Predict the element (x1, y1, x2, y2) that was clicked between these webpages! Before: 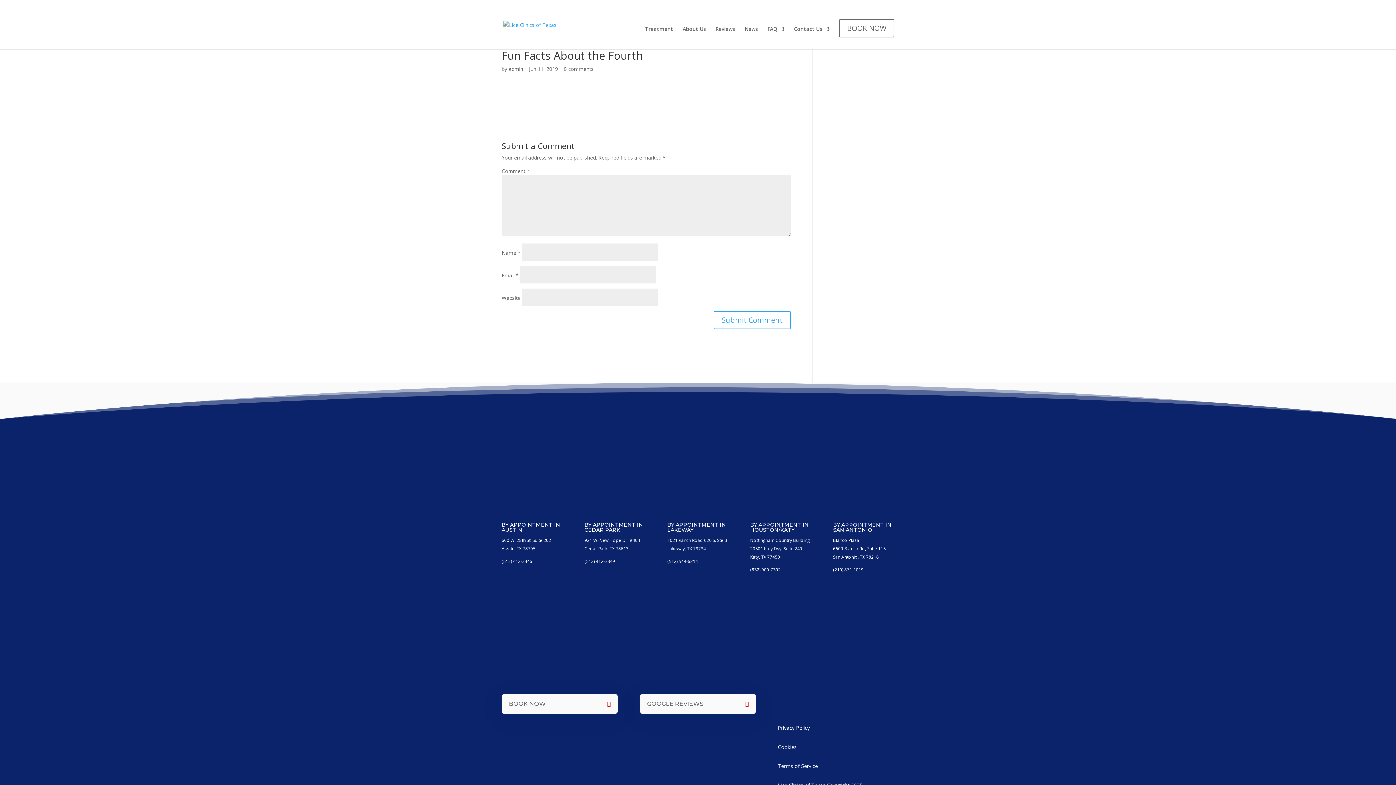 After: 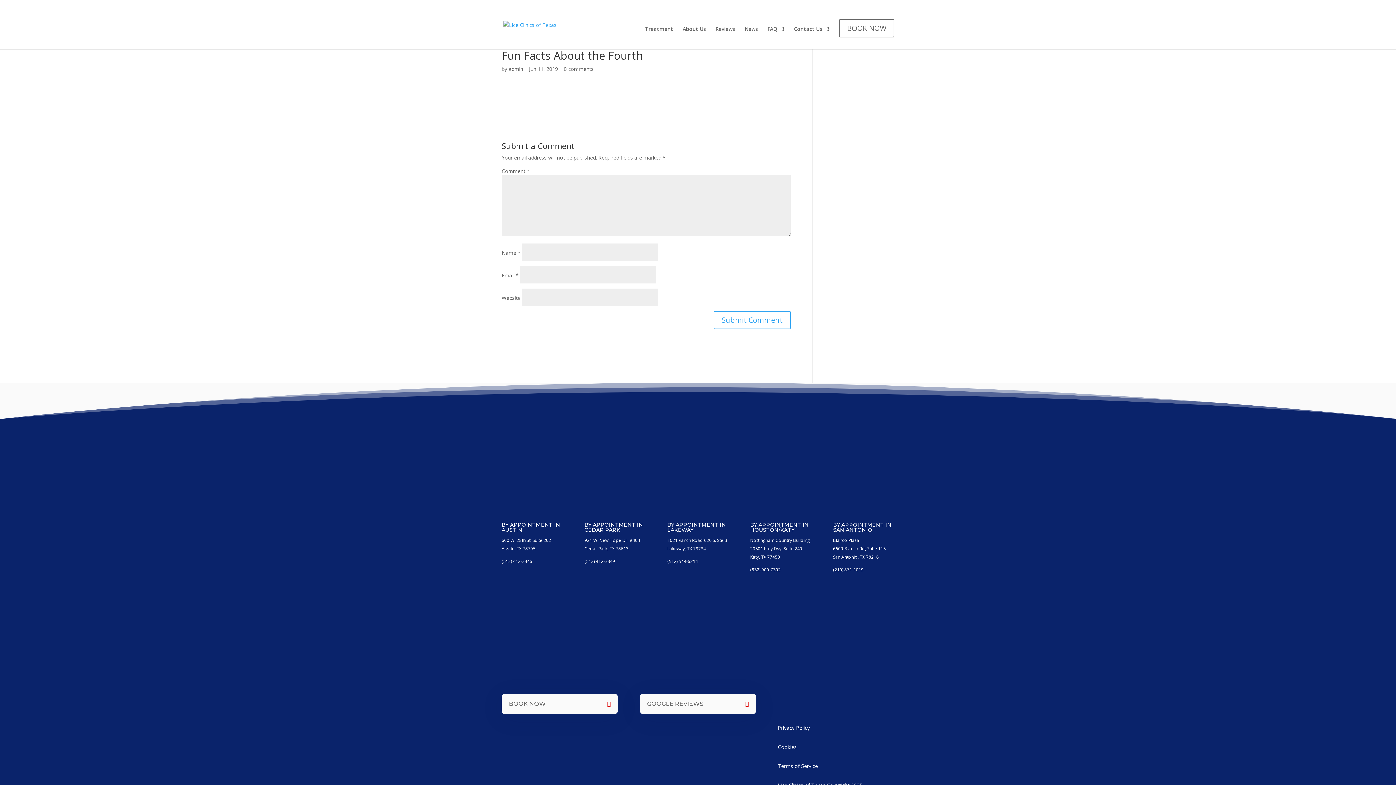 Action: label: (512) 412-3346 bbox: (501, 558, 532, 564)